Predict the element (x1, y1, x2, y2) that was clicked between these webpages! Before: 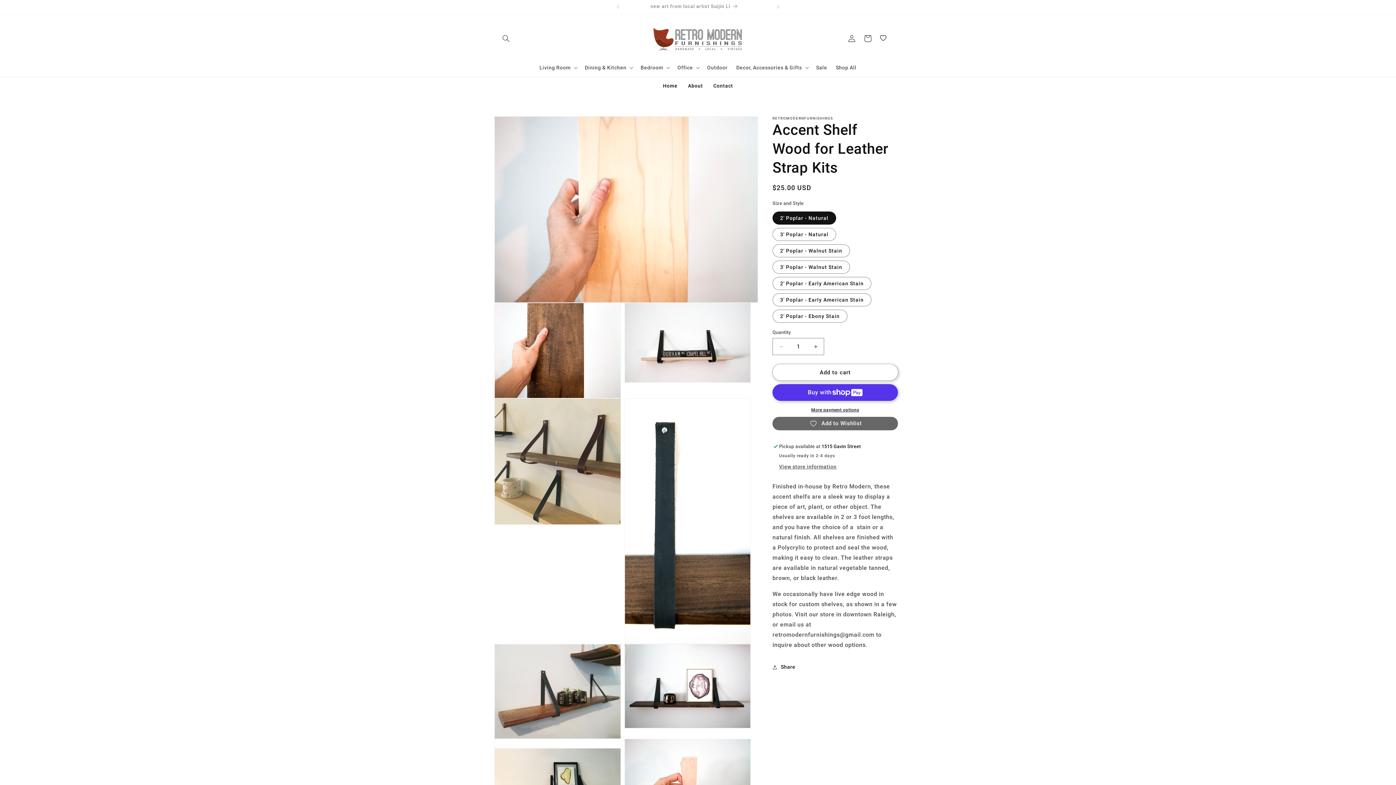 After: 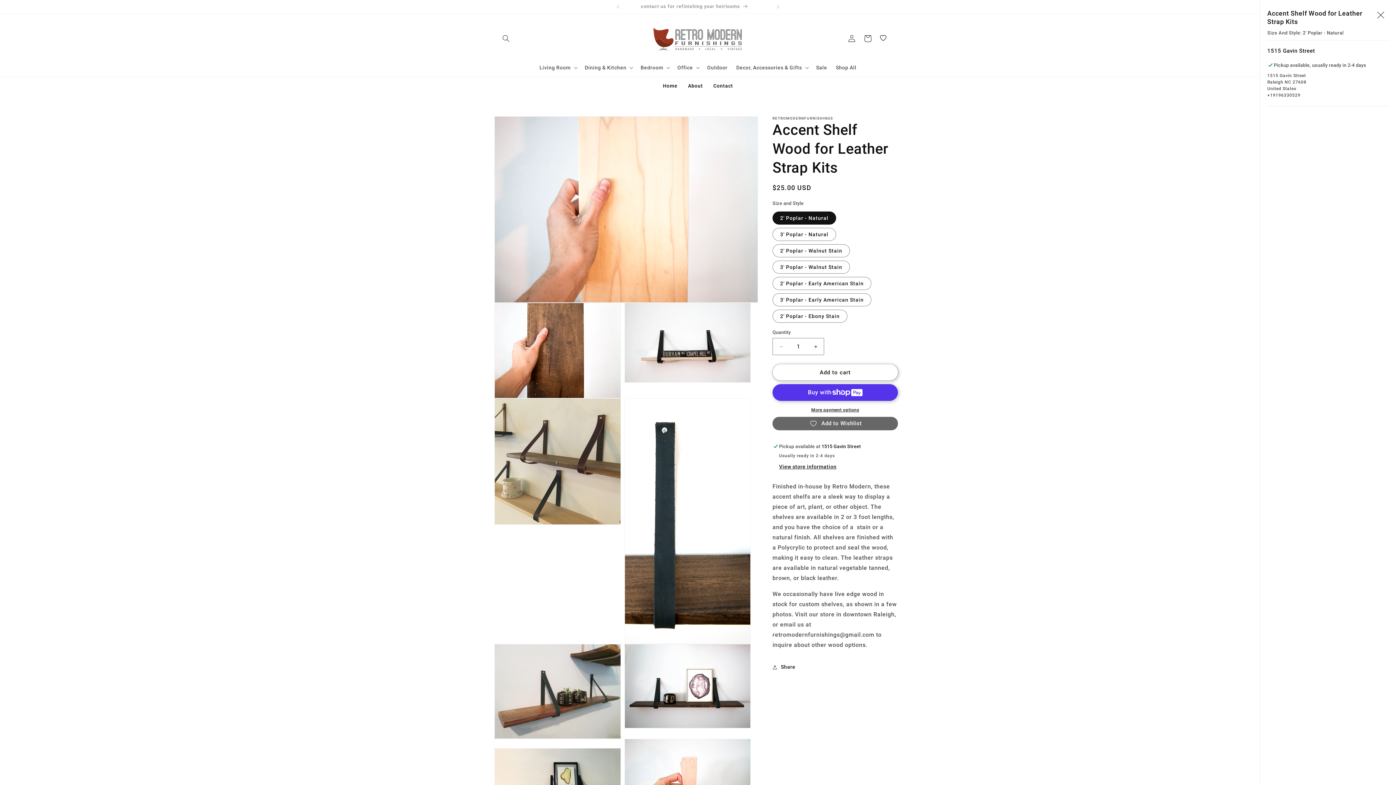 Action: bbox: (779, 463, 836, 470) label: View store information